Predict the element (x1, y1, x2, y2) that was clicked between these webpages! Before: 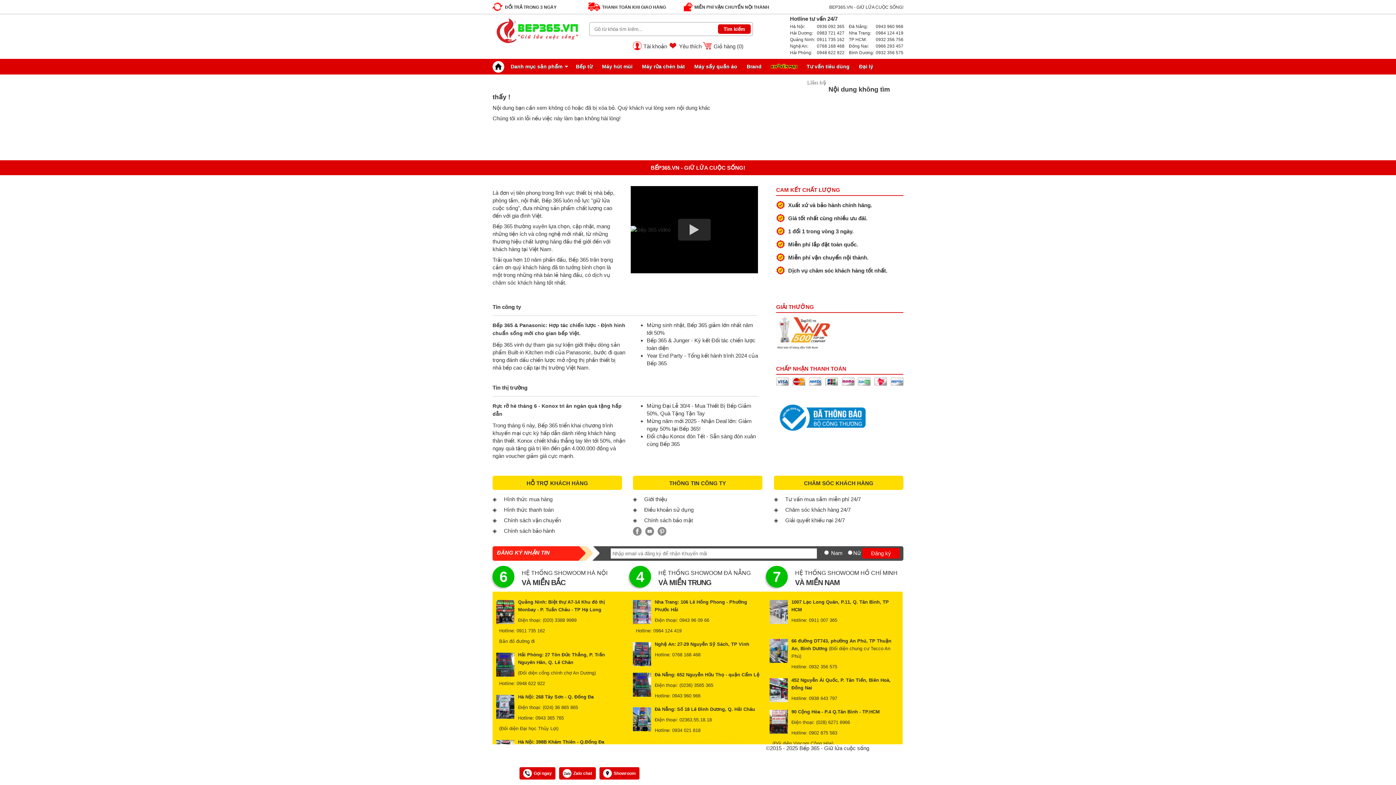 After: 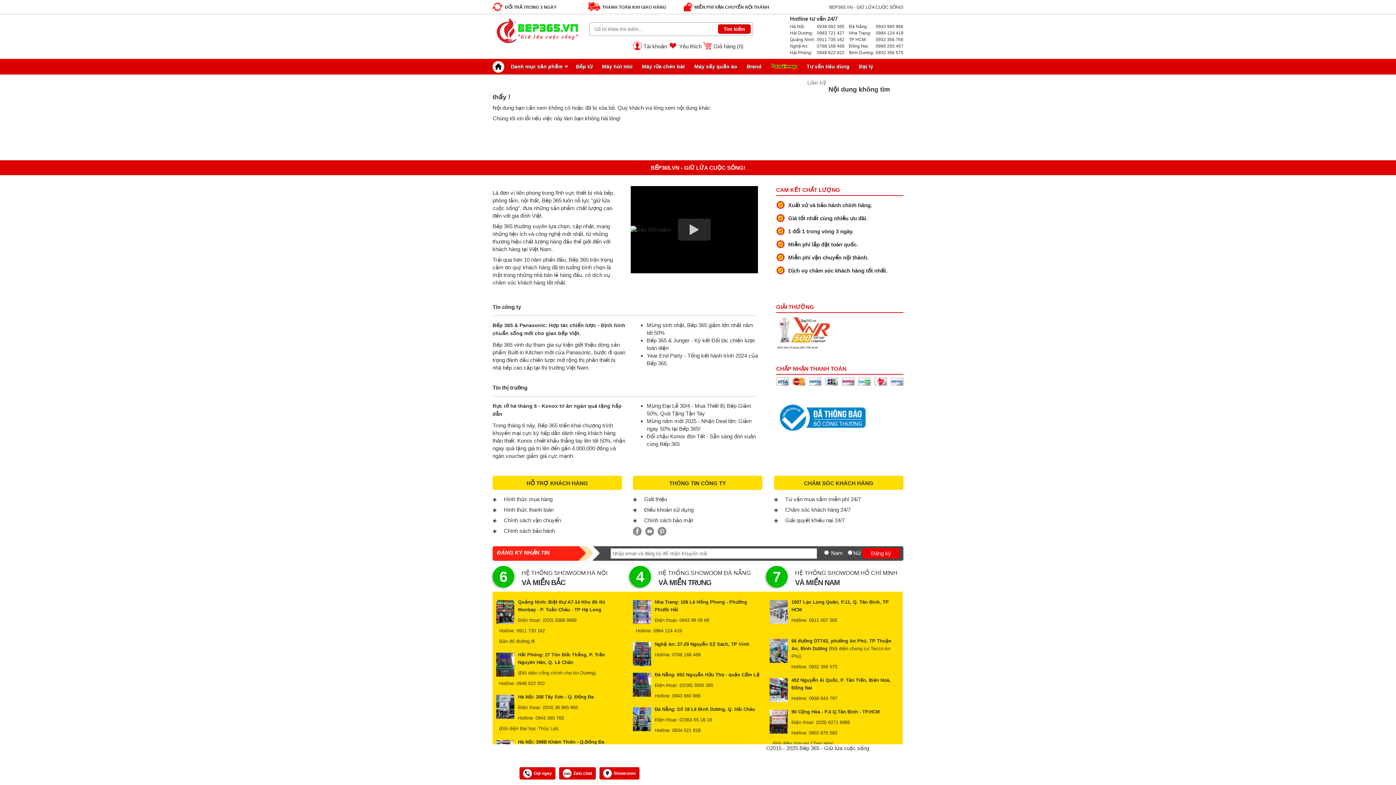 Action: label: ‭(0236) 3565 365‬ bbox: (679, 682, 713, 688)